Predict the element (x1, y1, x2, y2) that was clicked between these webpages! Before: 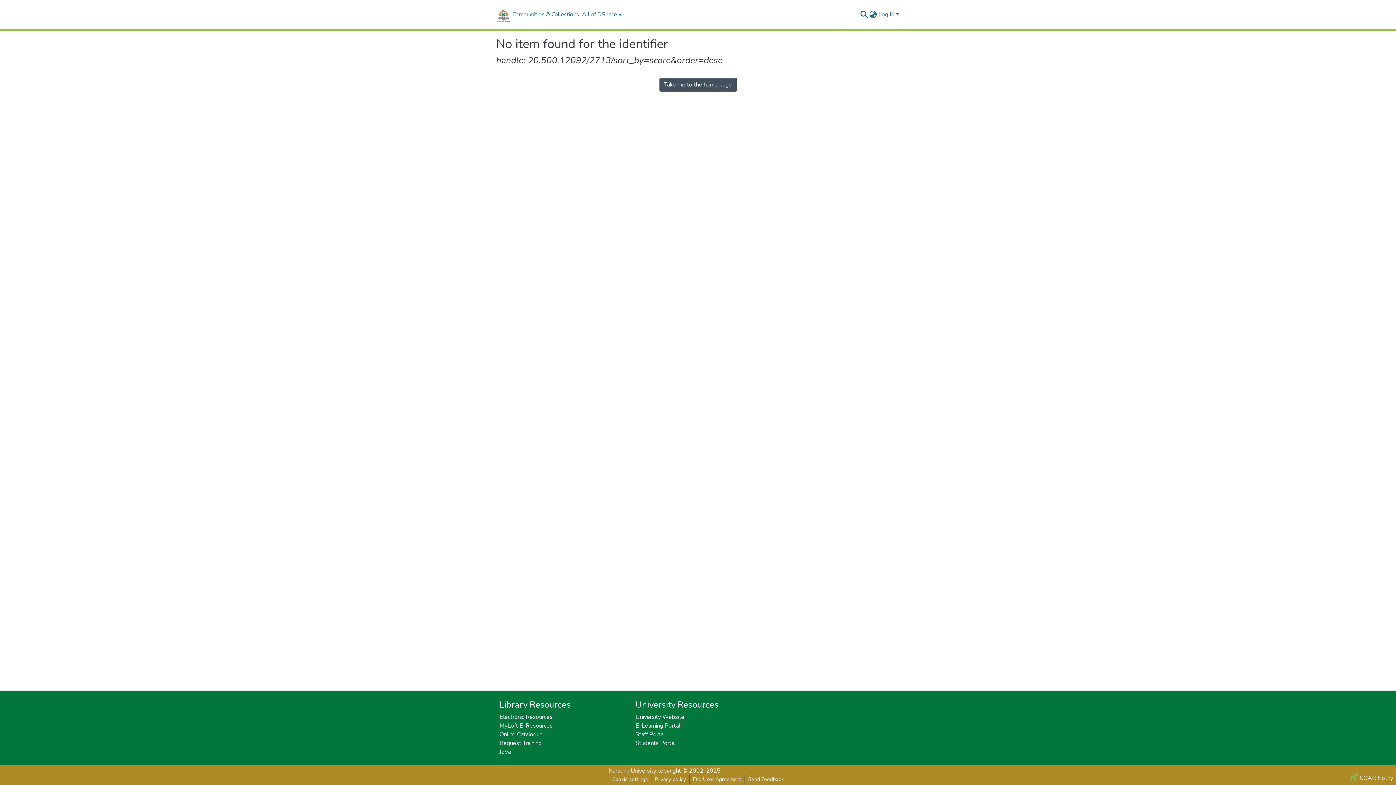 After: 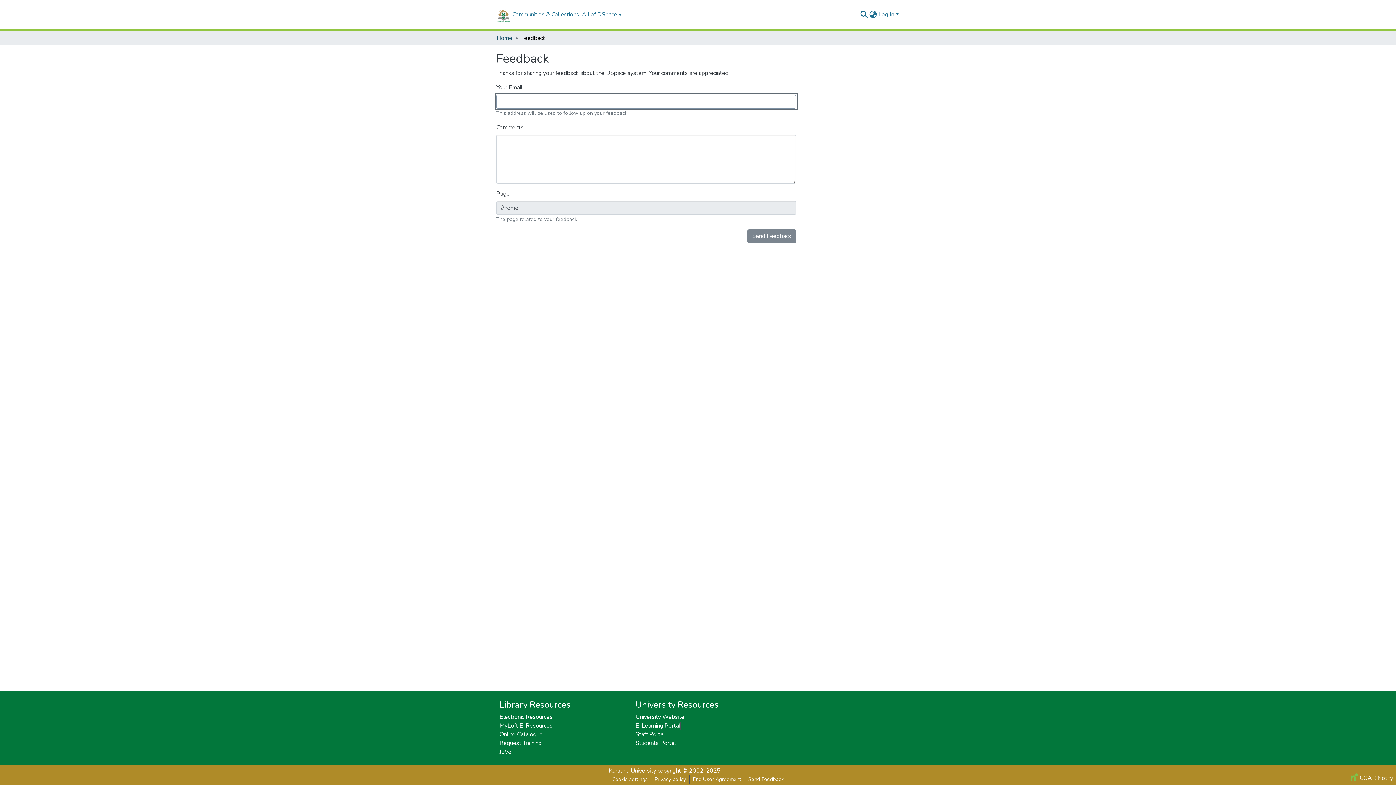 Action: label: Send Feedback bbox: (745, 775, 787, 784)